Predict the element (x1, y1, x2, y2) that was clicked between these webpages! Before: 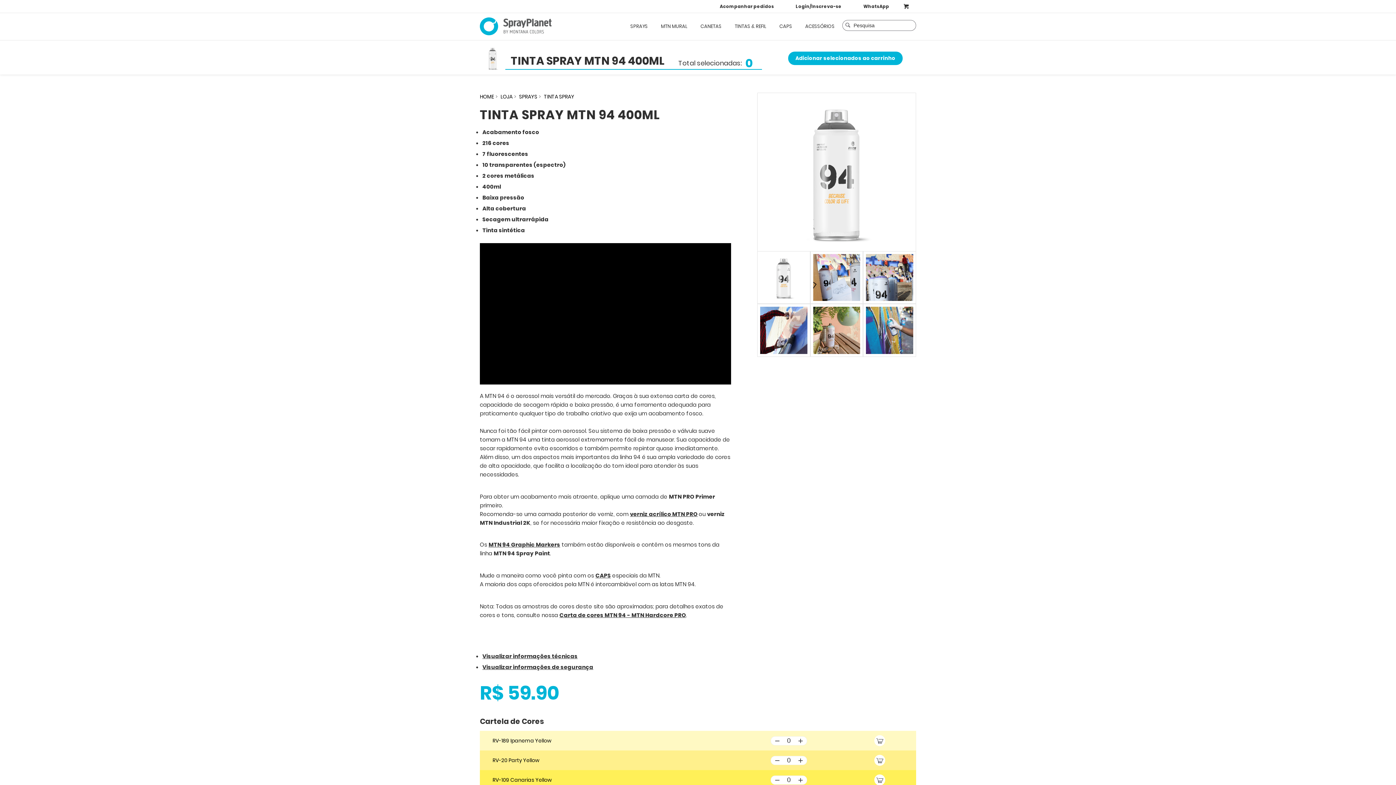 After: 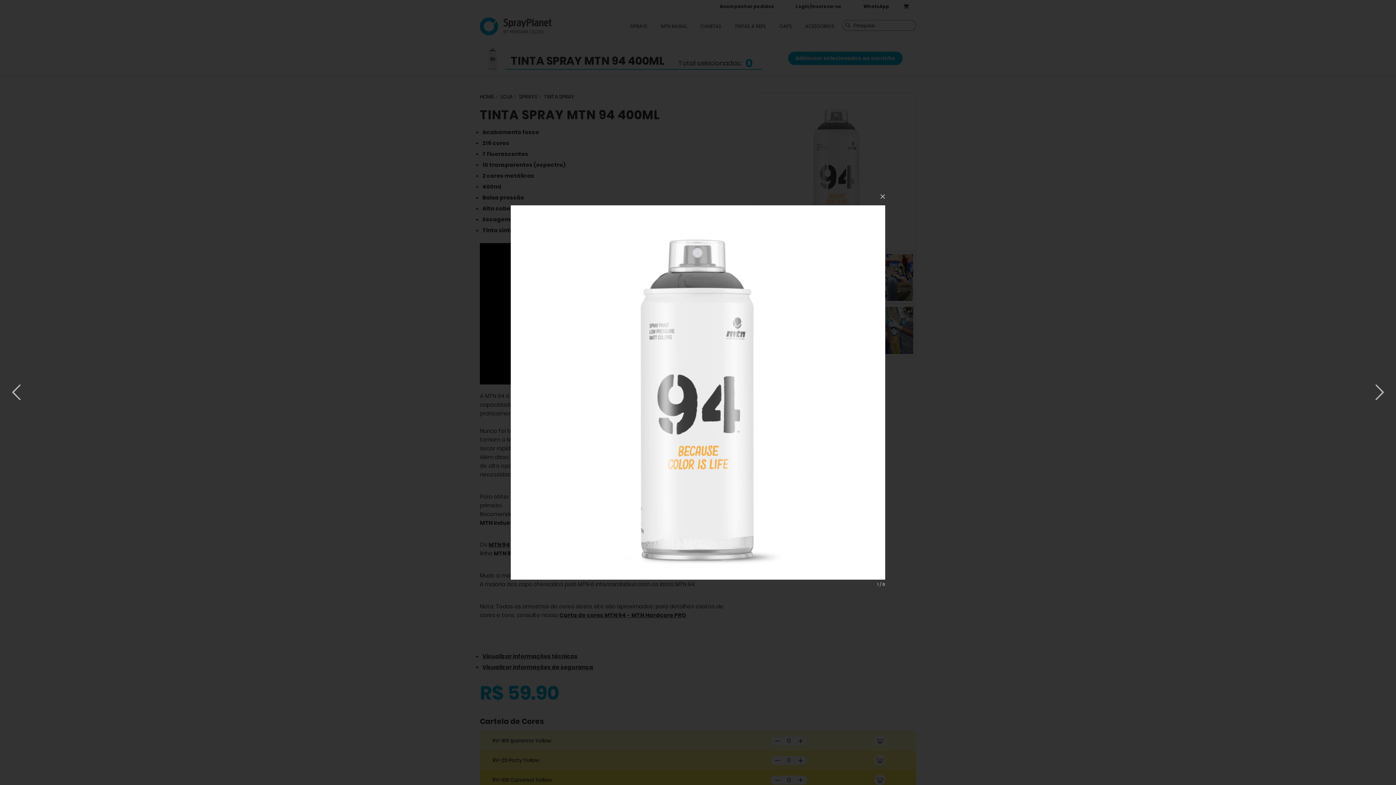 Action: bbox: (757, 92, 916, 251)